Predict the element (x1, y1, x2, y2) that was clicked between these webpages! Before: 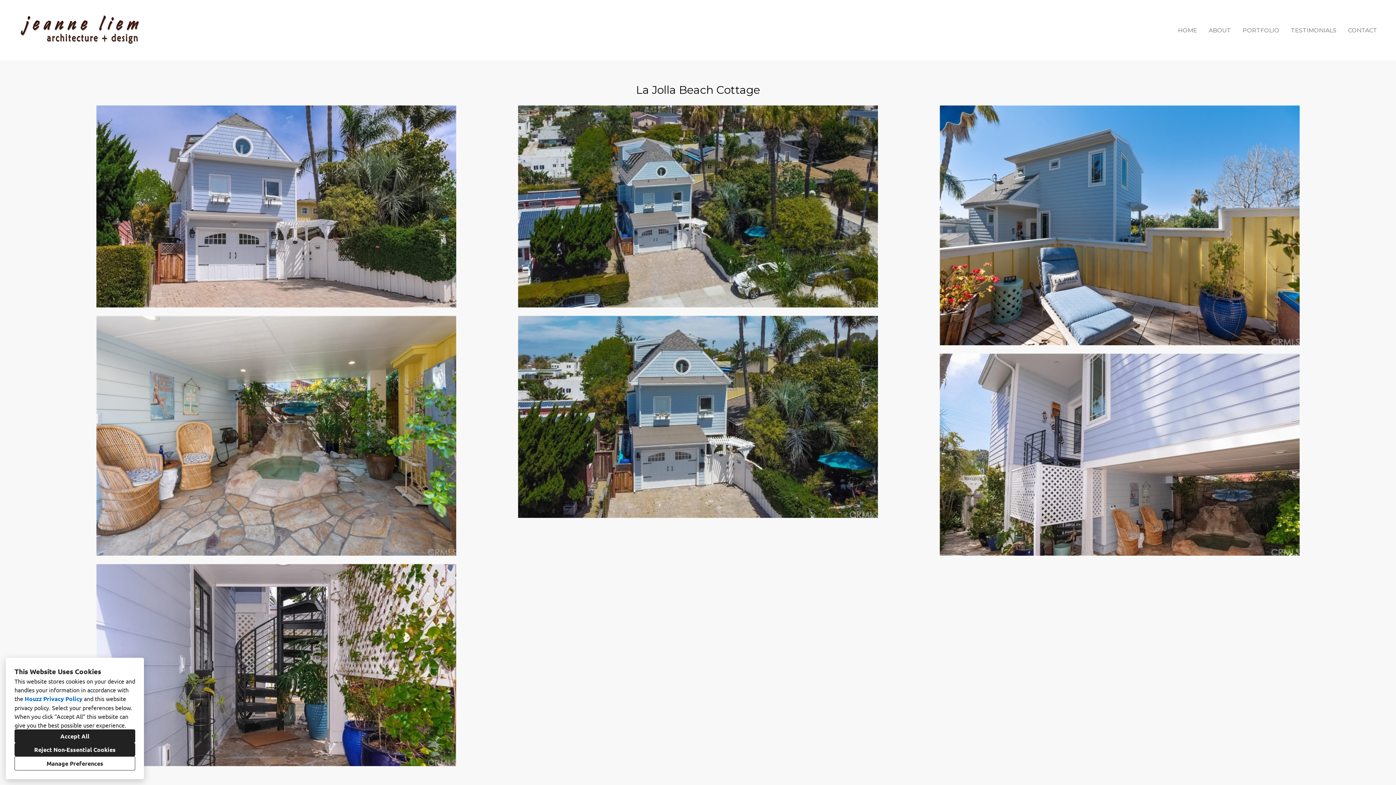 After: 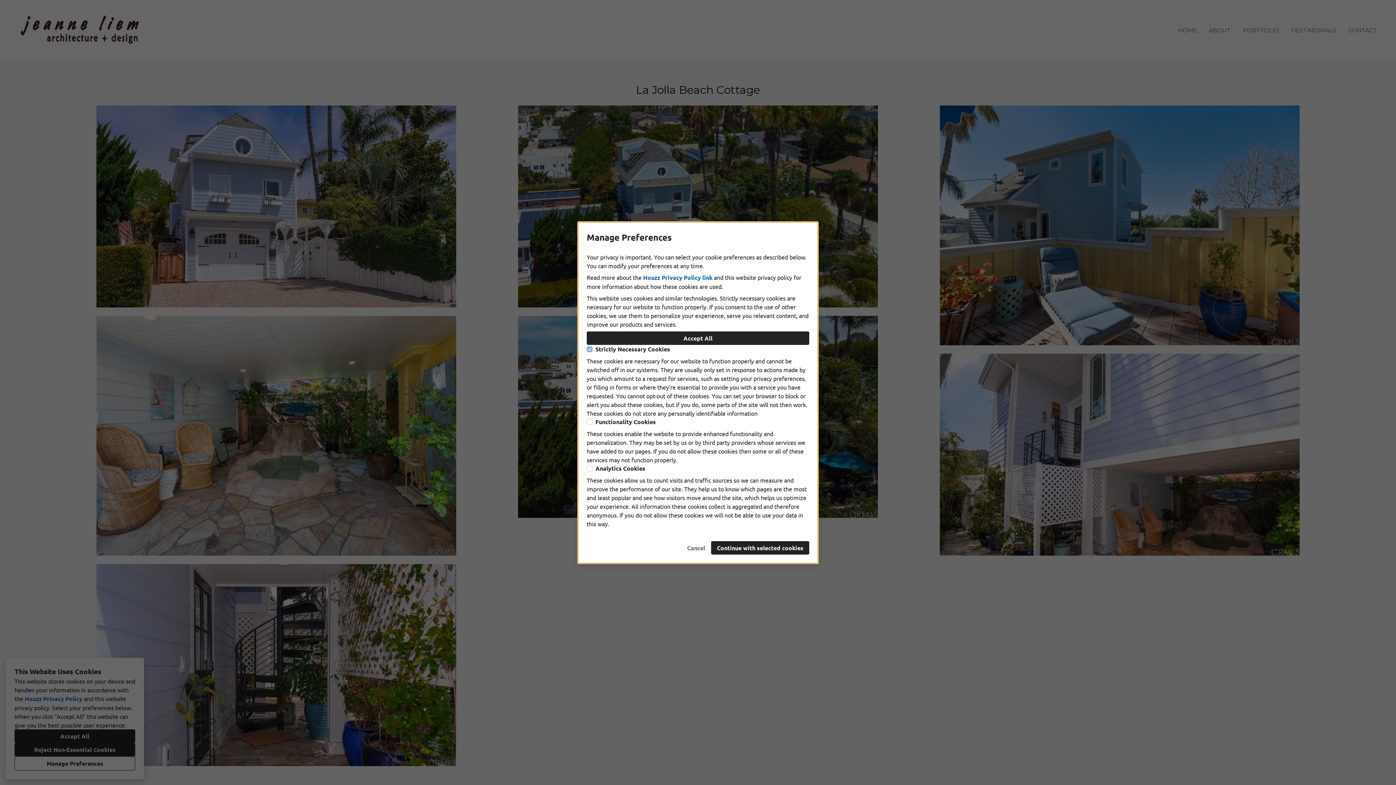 Action: label: Manage Preferences bbox: (14, 756, 135, 770)